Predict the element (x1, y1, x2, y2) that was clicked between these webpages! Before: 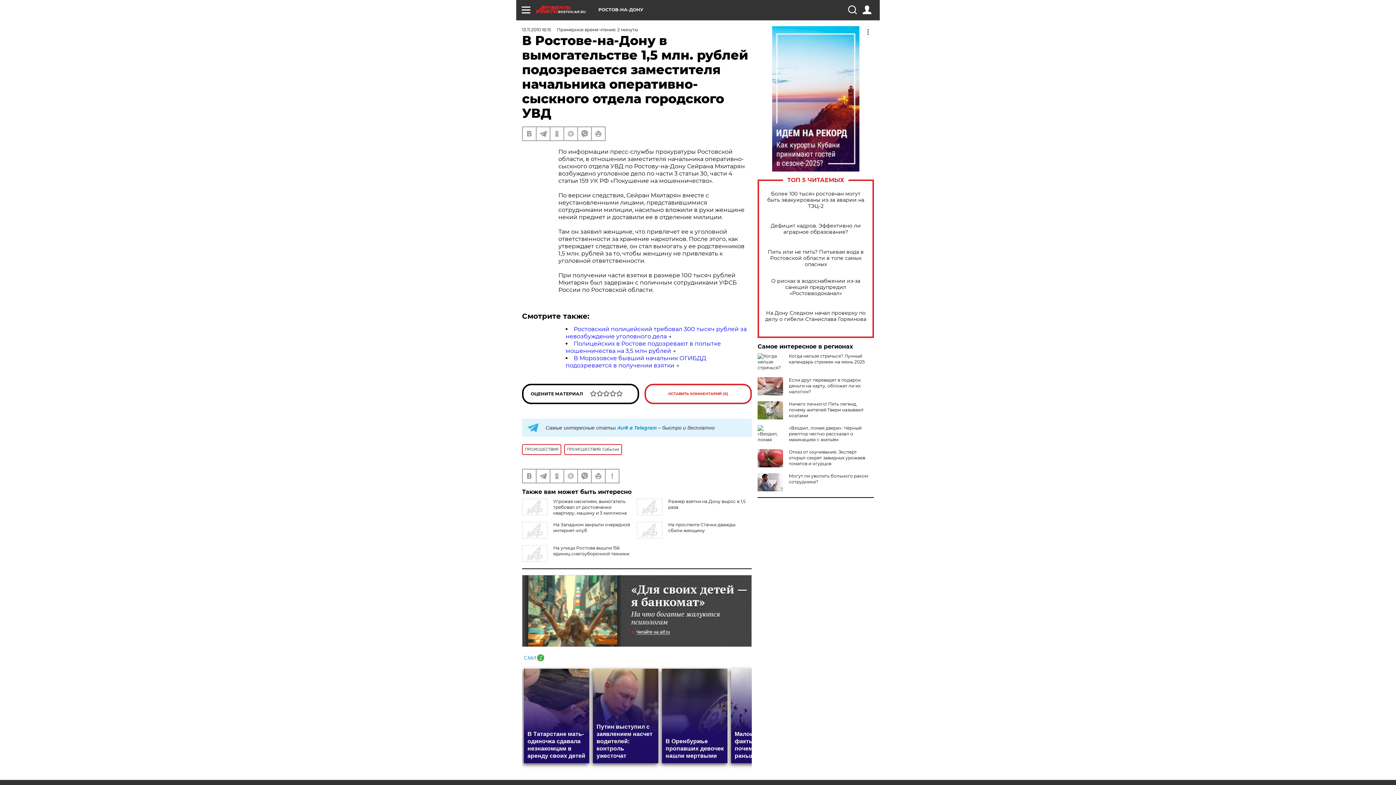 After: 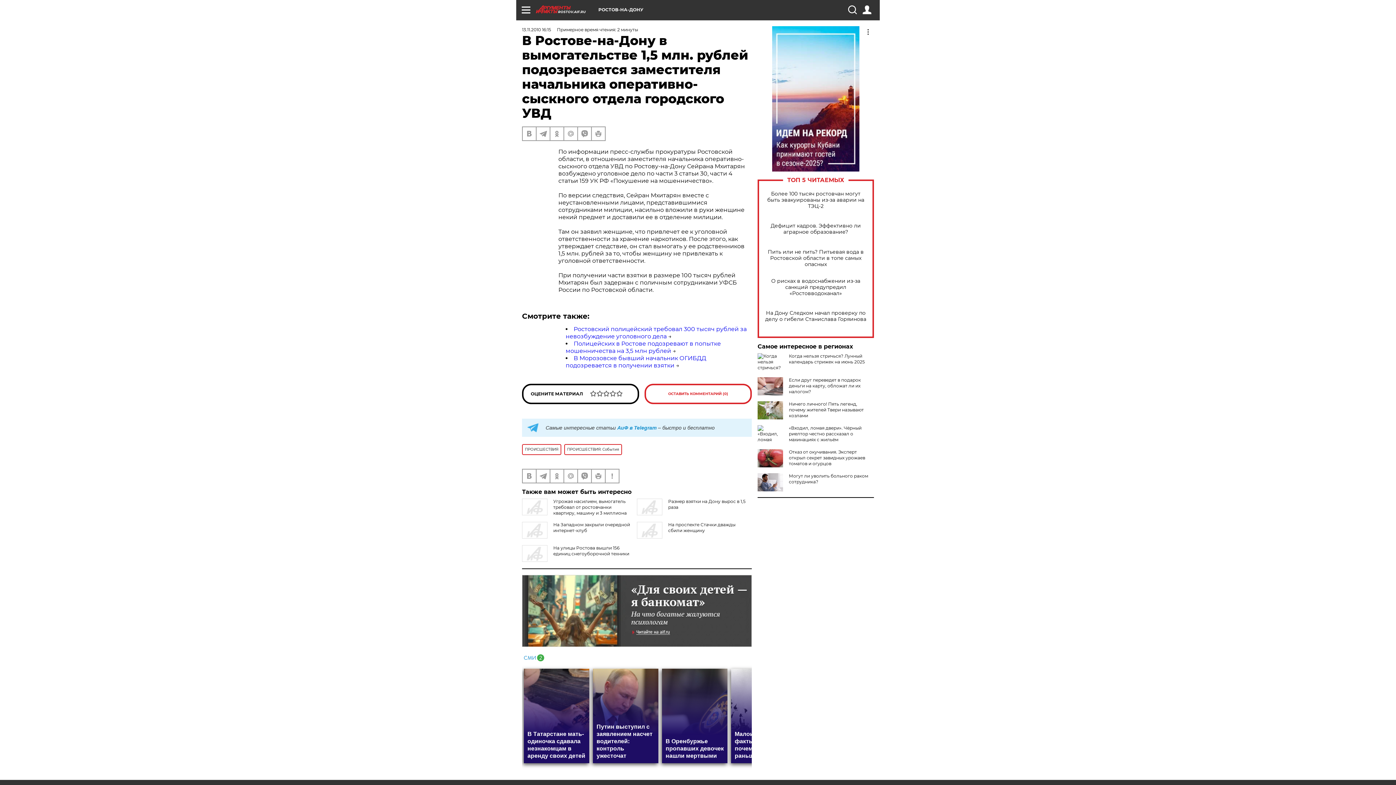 Action: bbox: (522, 653, 544, 660)